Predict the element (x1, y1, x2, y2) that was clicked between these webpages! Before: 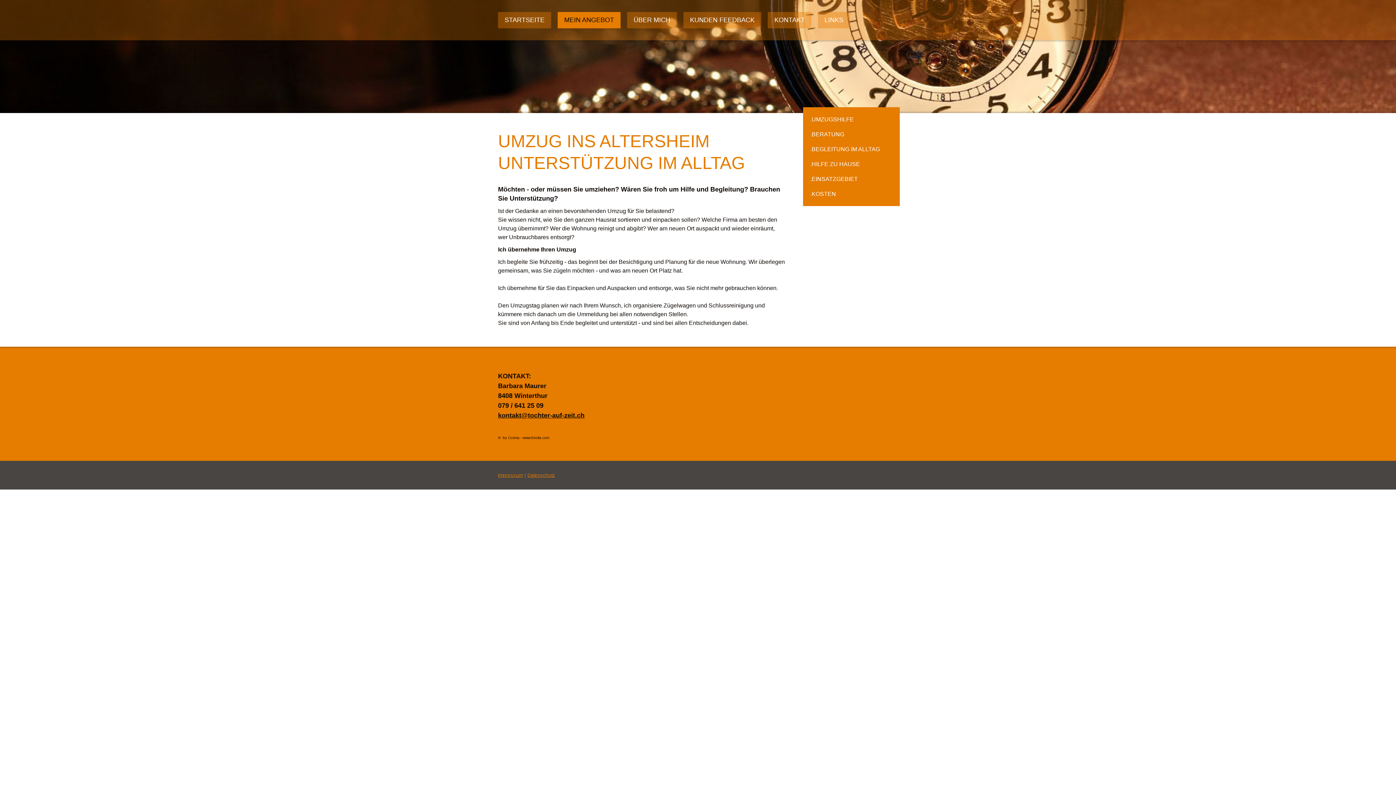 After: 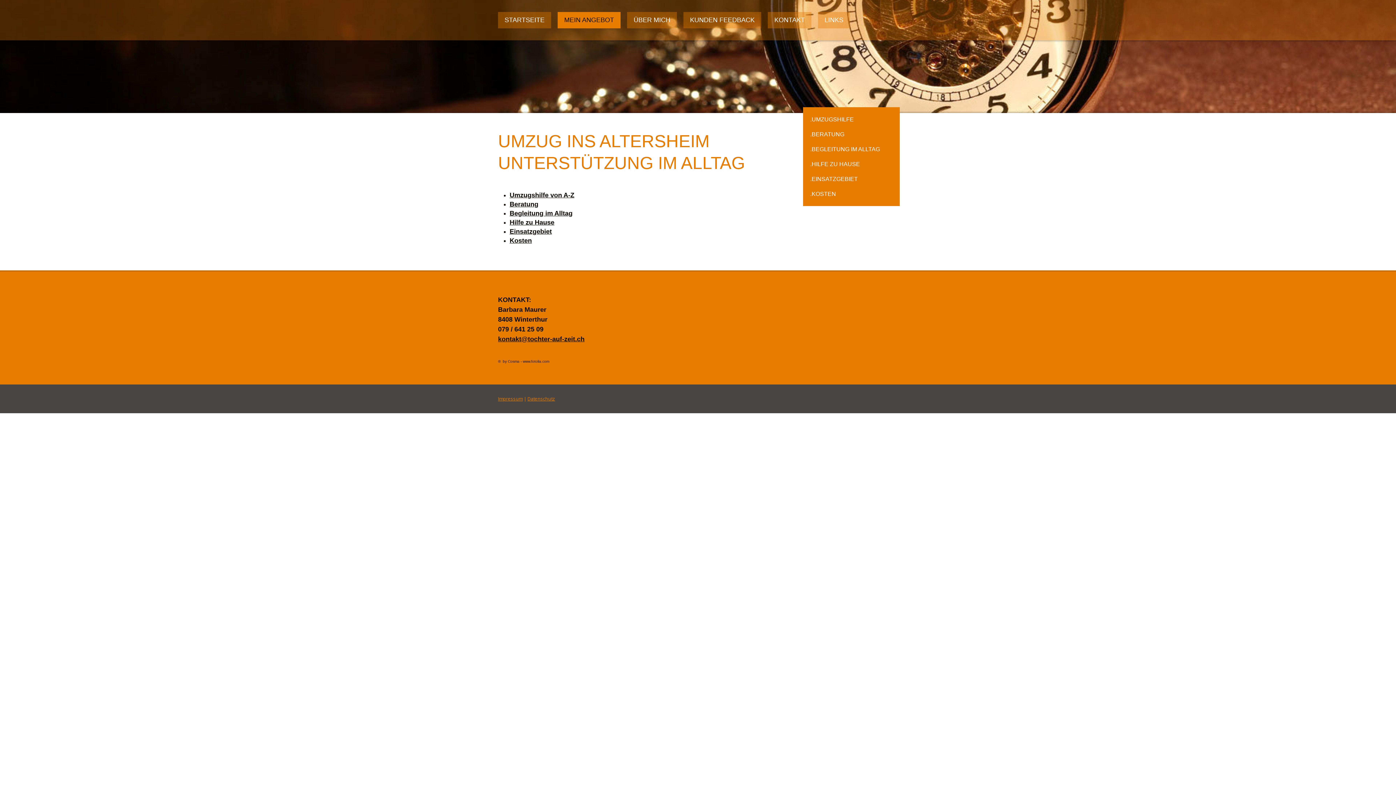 Action: bbox: (557, 12, 620, 28) label: MEIN ANGEBOT